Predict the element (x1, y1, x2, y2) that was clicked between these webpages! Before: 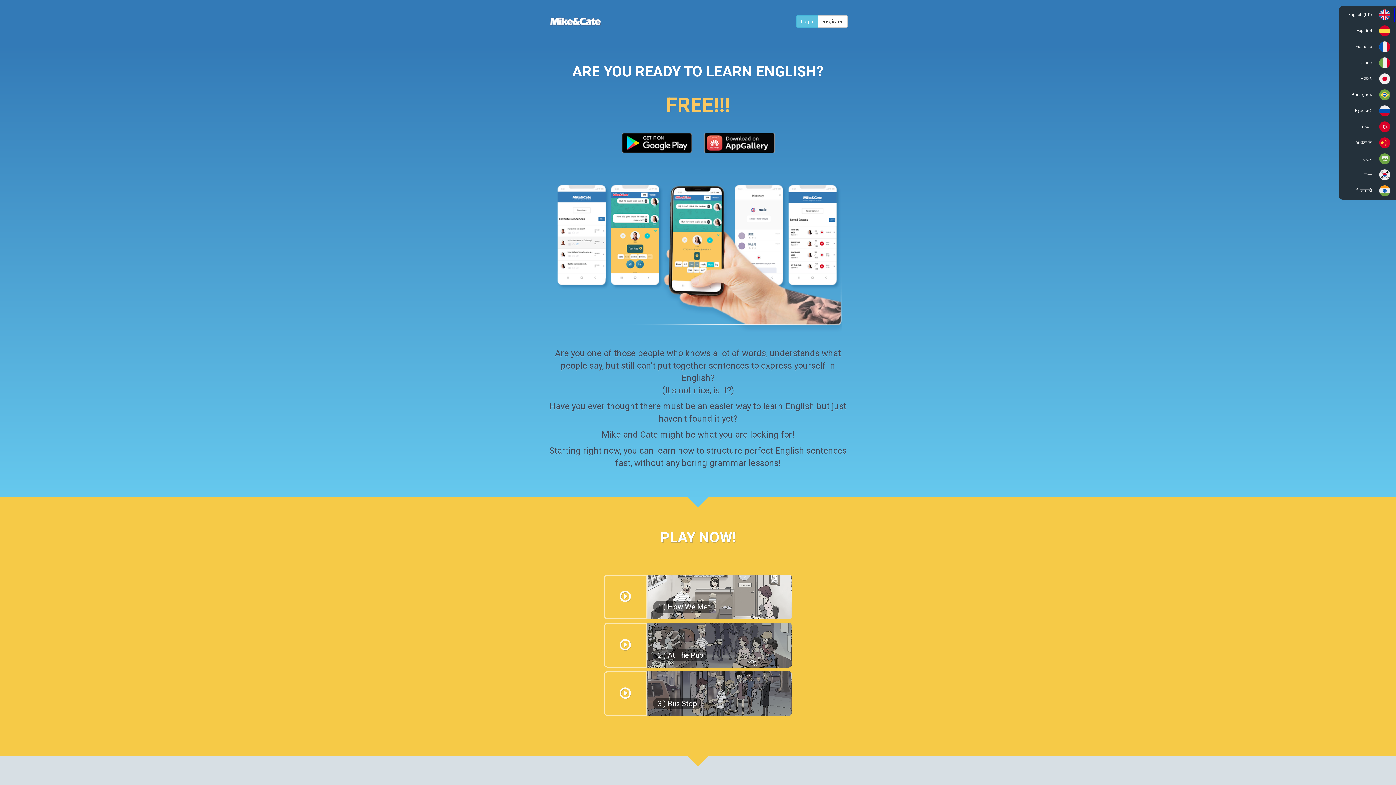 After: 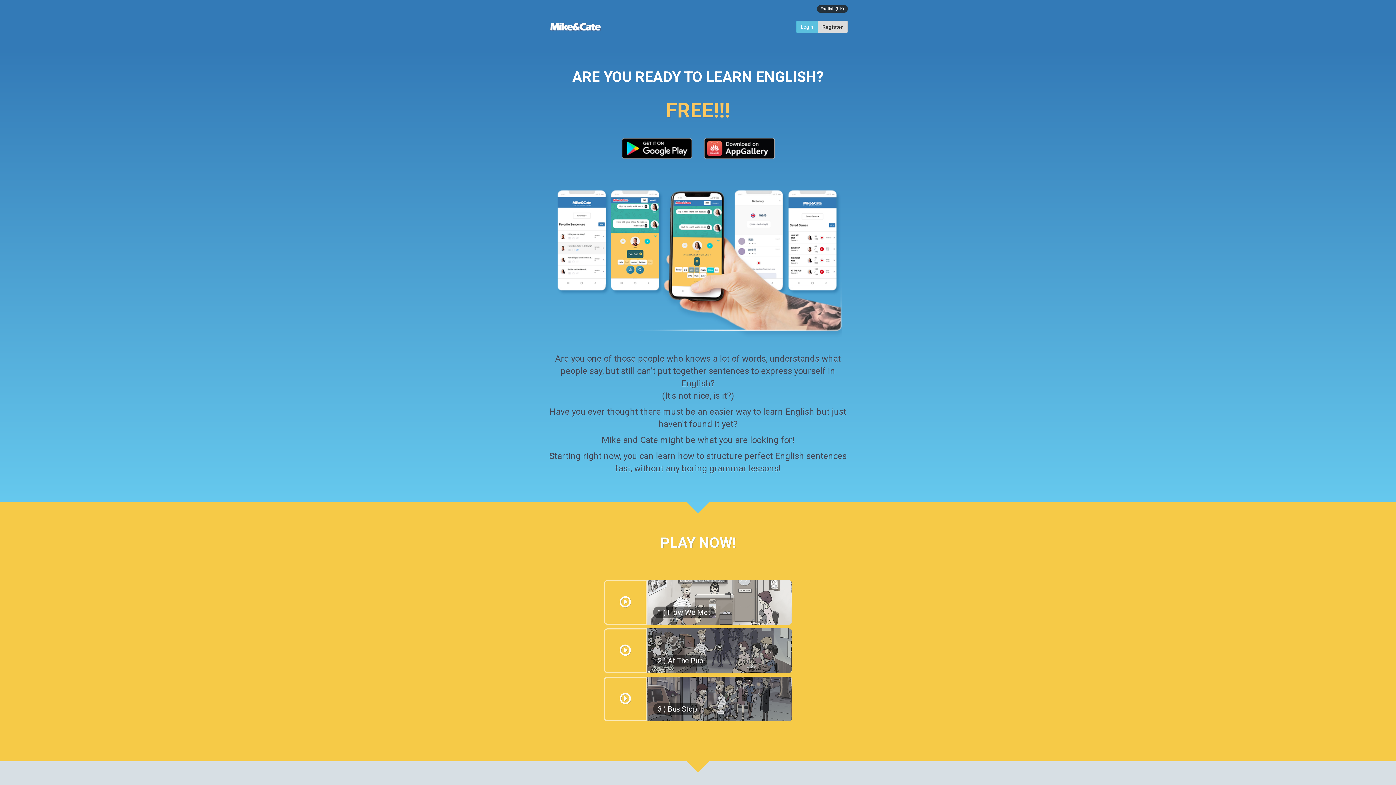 Action: bbox: (548, 63, 848, 79) label: ARE YOU READY TO LEARN ENGLISH?